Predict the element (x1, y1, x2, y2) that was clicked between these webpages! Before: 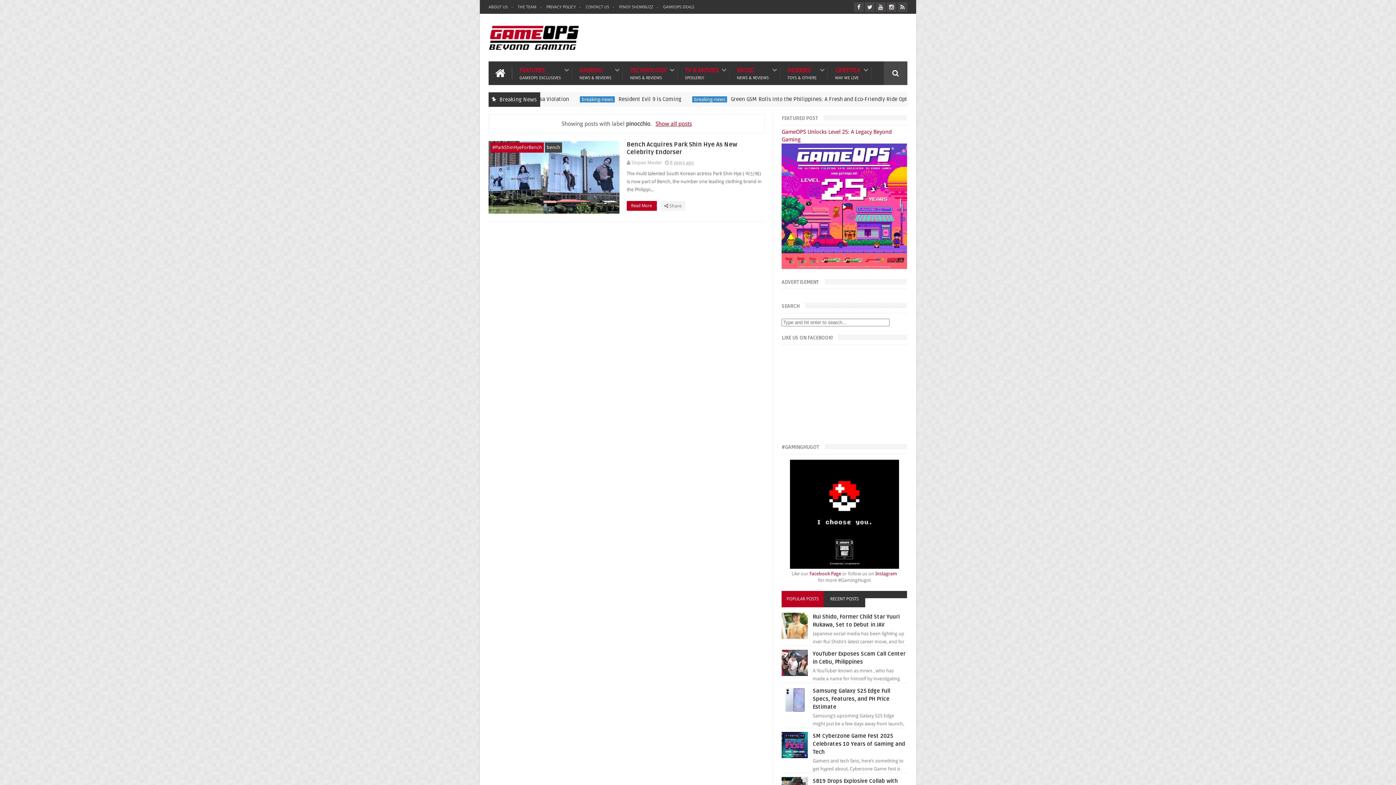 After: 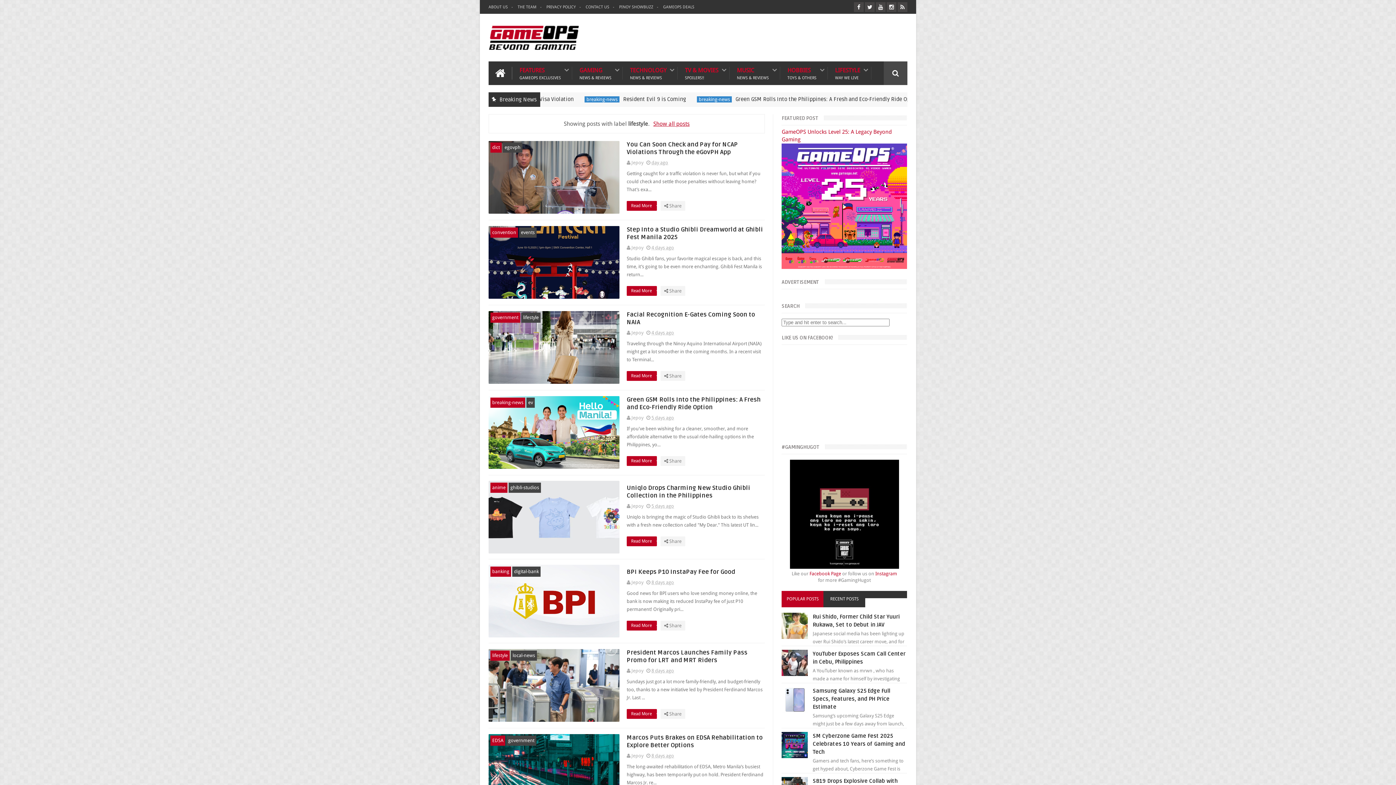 Action: label: LIFESTYLE
WAY WE LIVE bbox: (828, 66, 871, 79)